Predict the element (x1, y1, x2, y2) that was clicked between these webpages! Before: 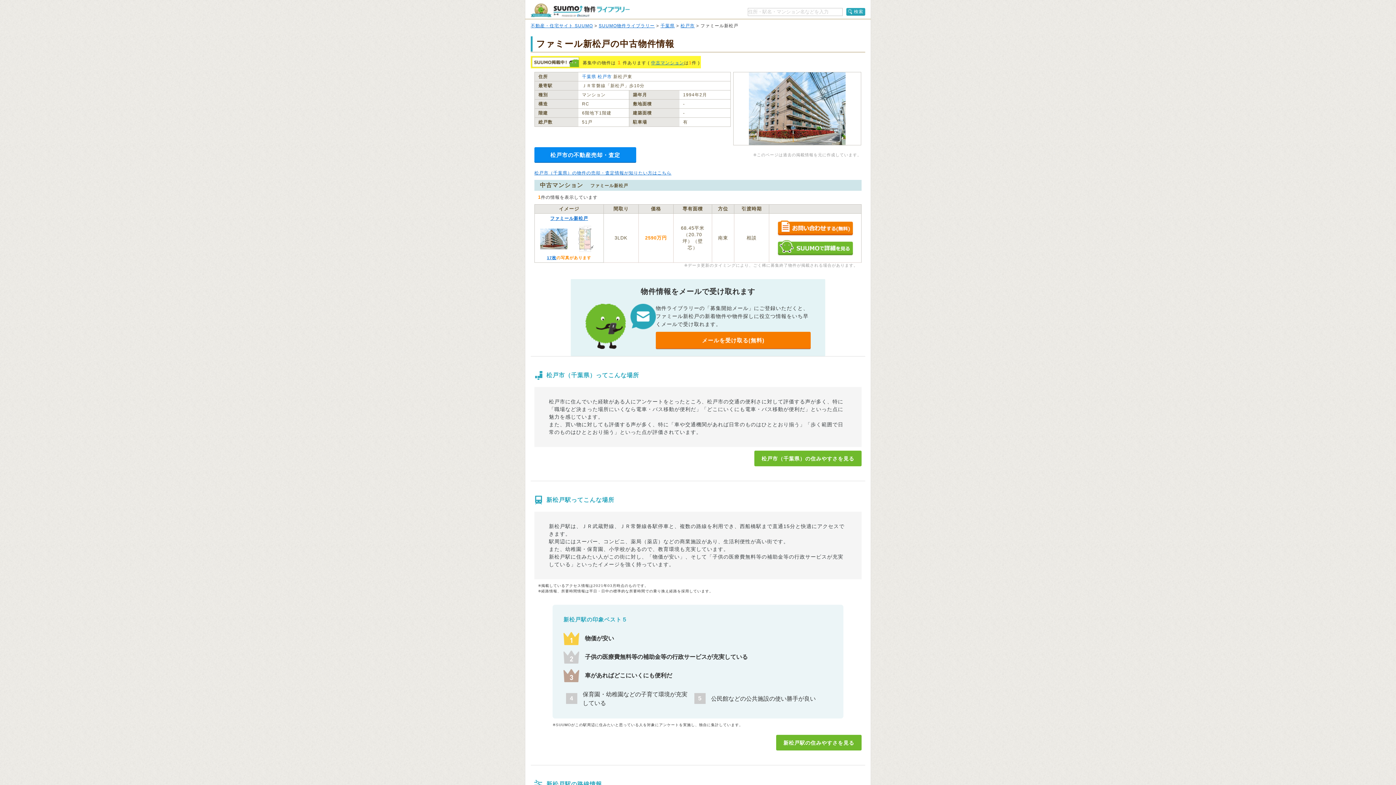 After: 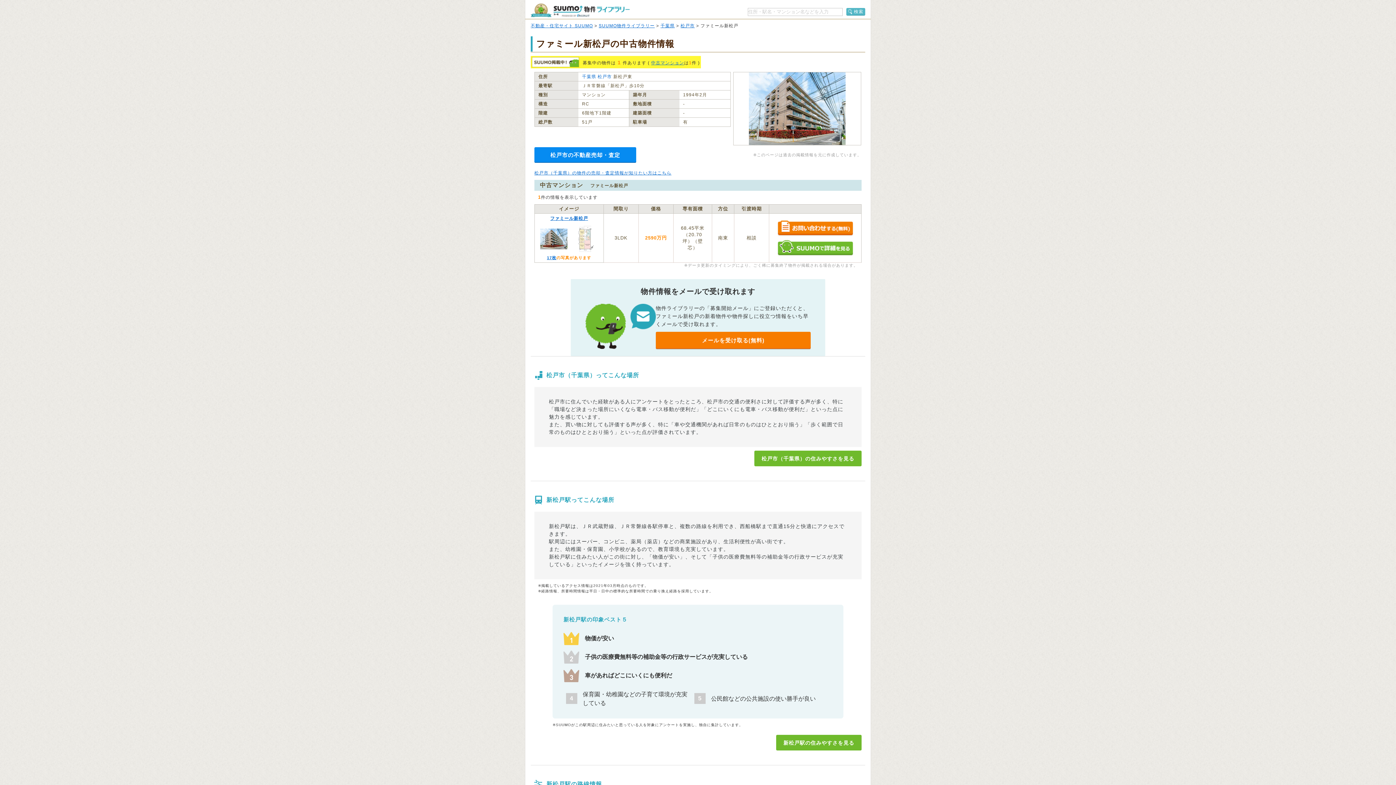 Action: bbox: (846, 8, 865, 15) label: 検索